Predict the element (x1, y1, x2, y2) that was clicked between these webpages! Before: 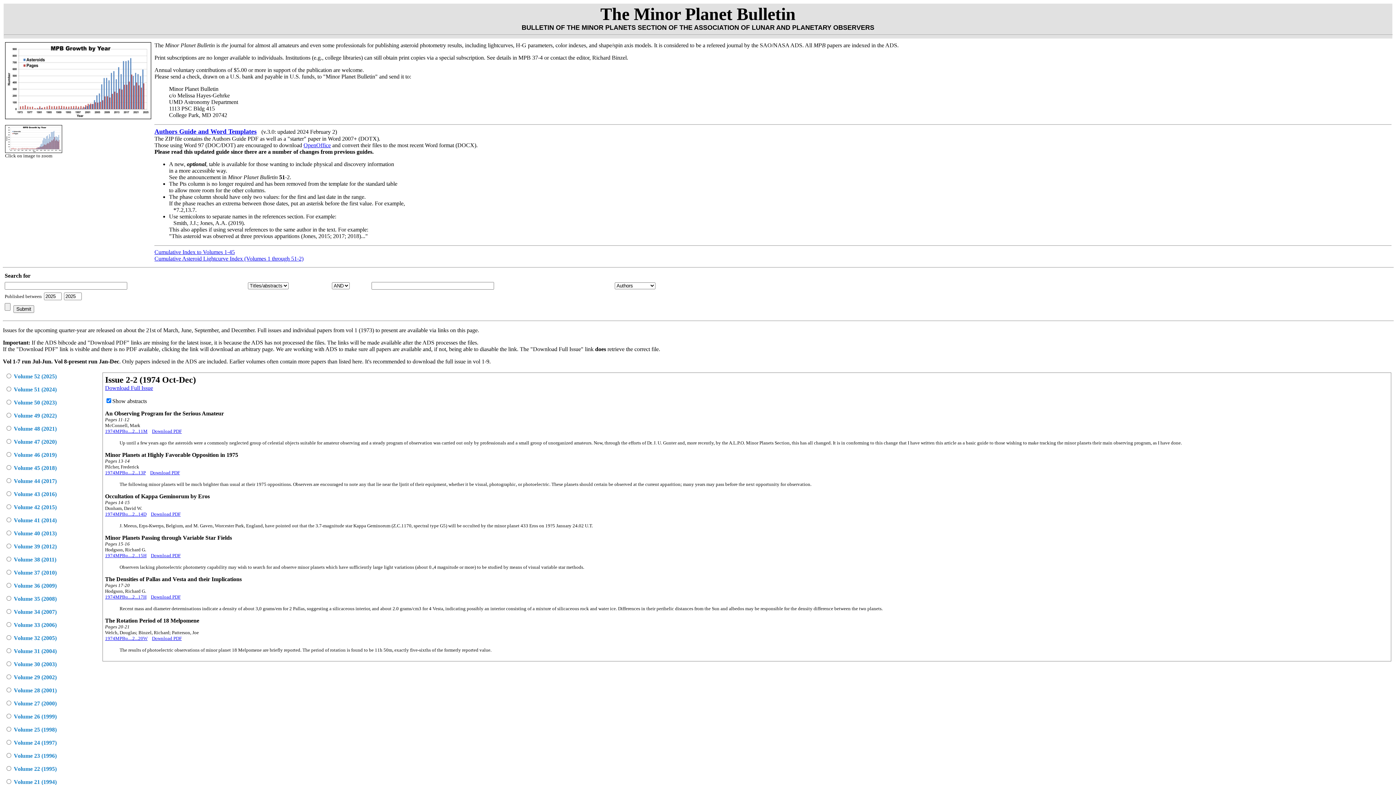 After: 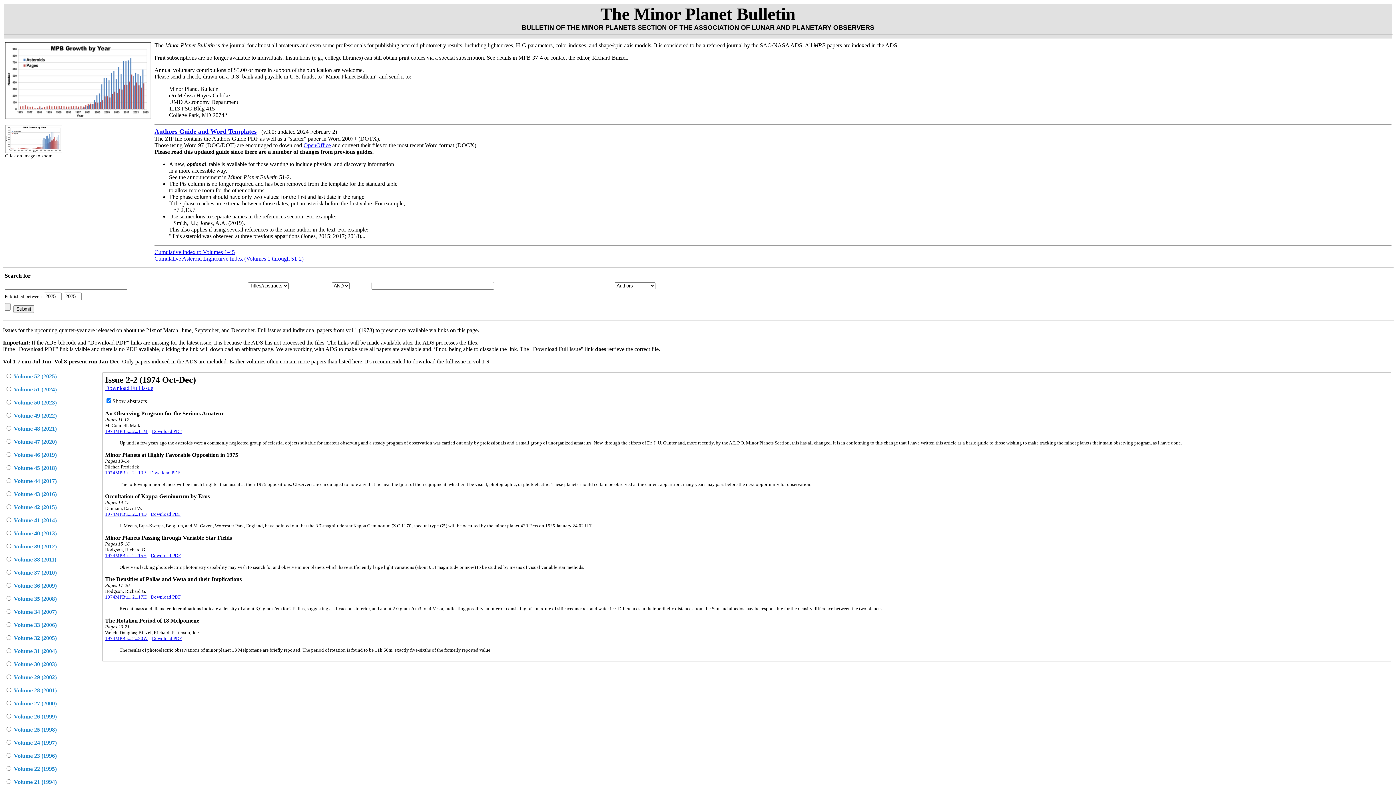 Action: bbox: (303, 142, 330, 148) label: OpenOffice